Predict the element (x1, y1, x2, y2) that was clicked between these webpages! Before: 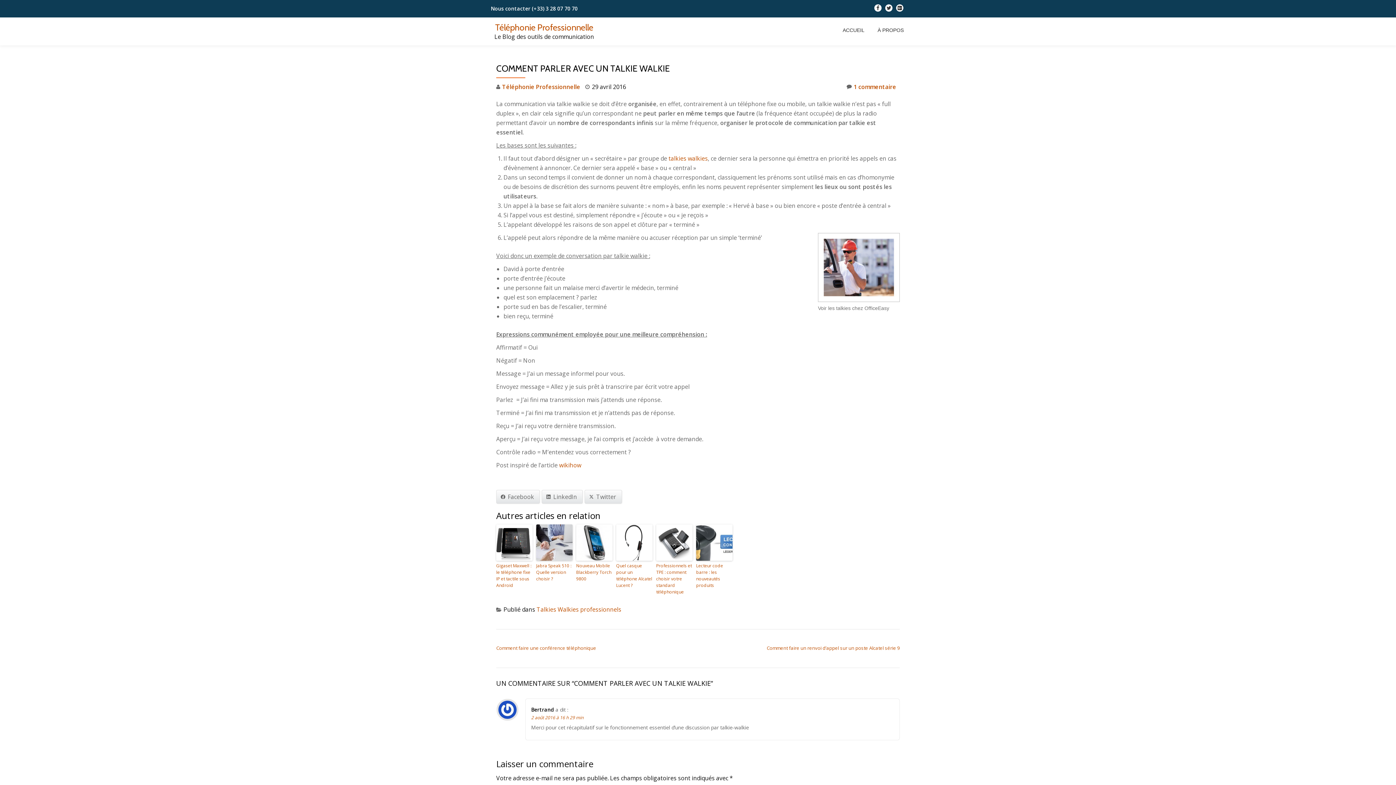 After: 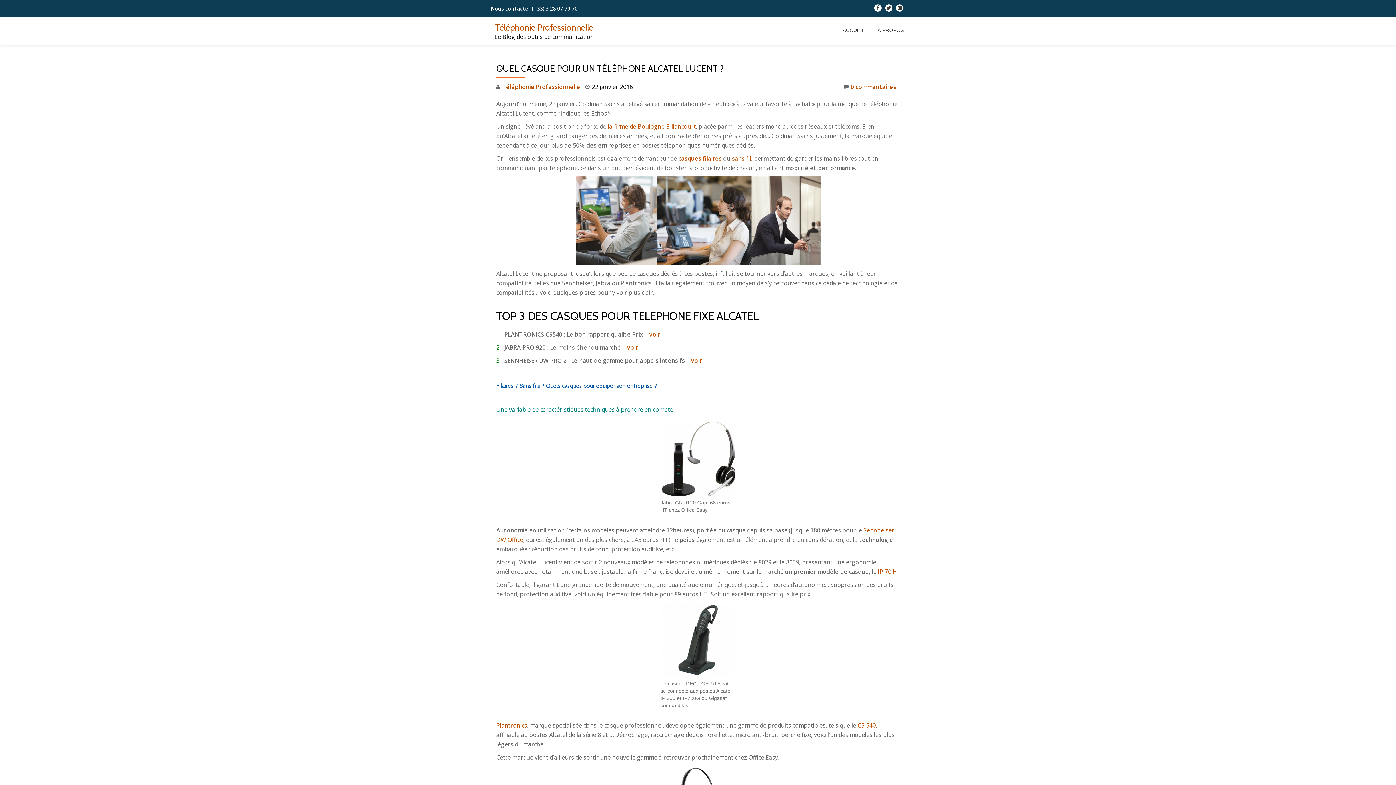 Action: label: Quel casque pour un téléphone Alcatel Lucent ? bbox: (616, 562, 652, 589)